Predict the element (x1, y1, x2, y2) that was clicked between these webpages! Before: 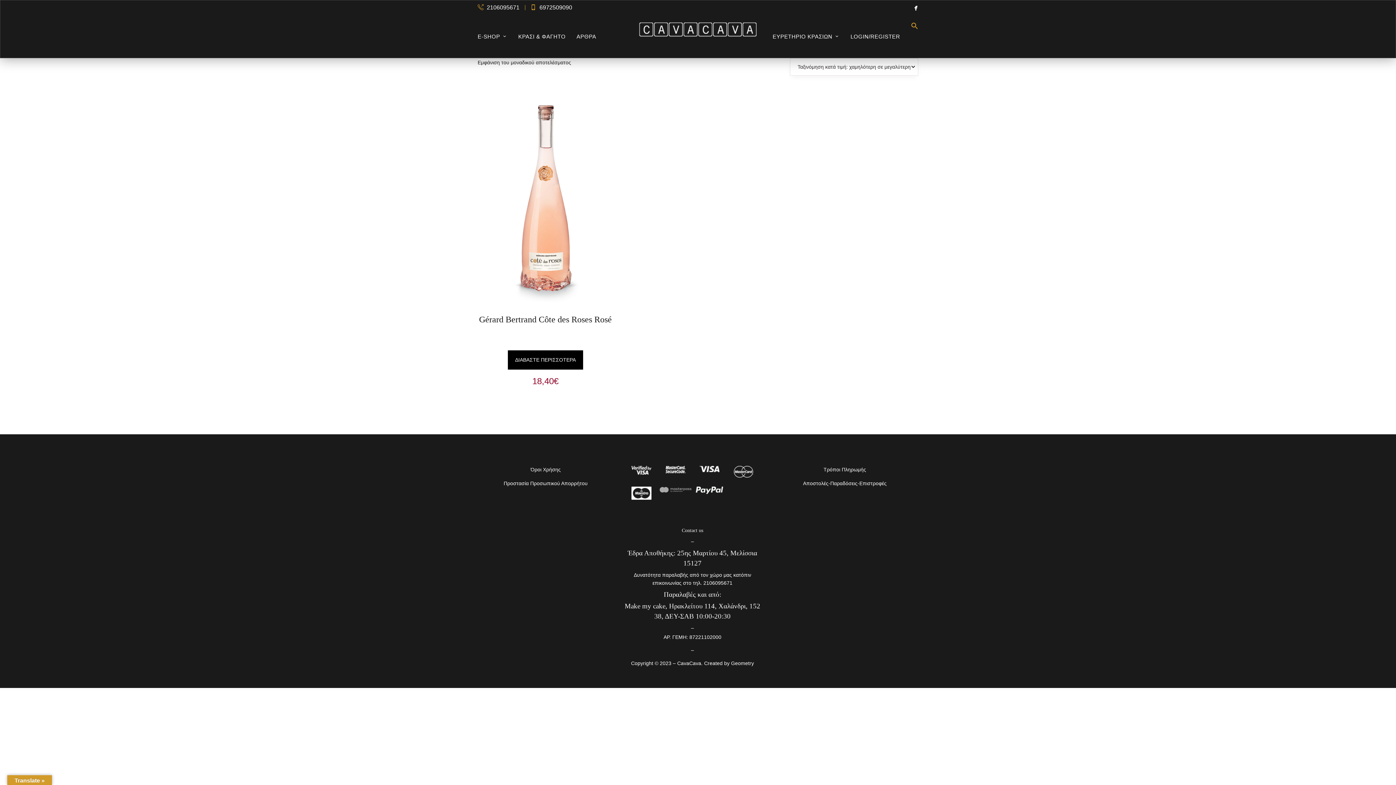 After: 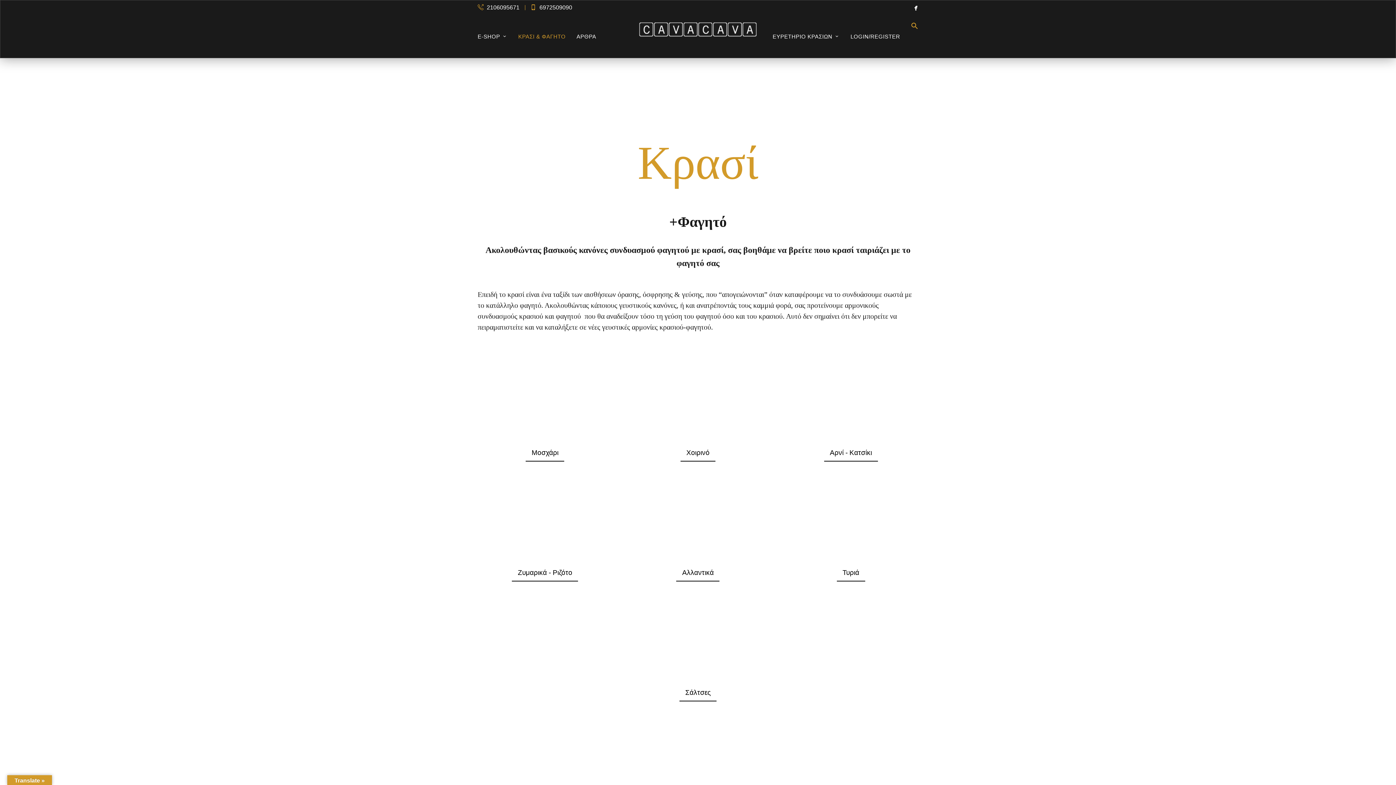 Action: label: ΚΡΑΣΙ & ΦΑΓΗΤΟ bbox: (512, 14, 571, 58)